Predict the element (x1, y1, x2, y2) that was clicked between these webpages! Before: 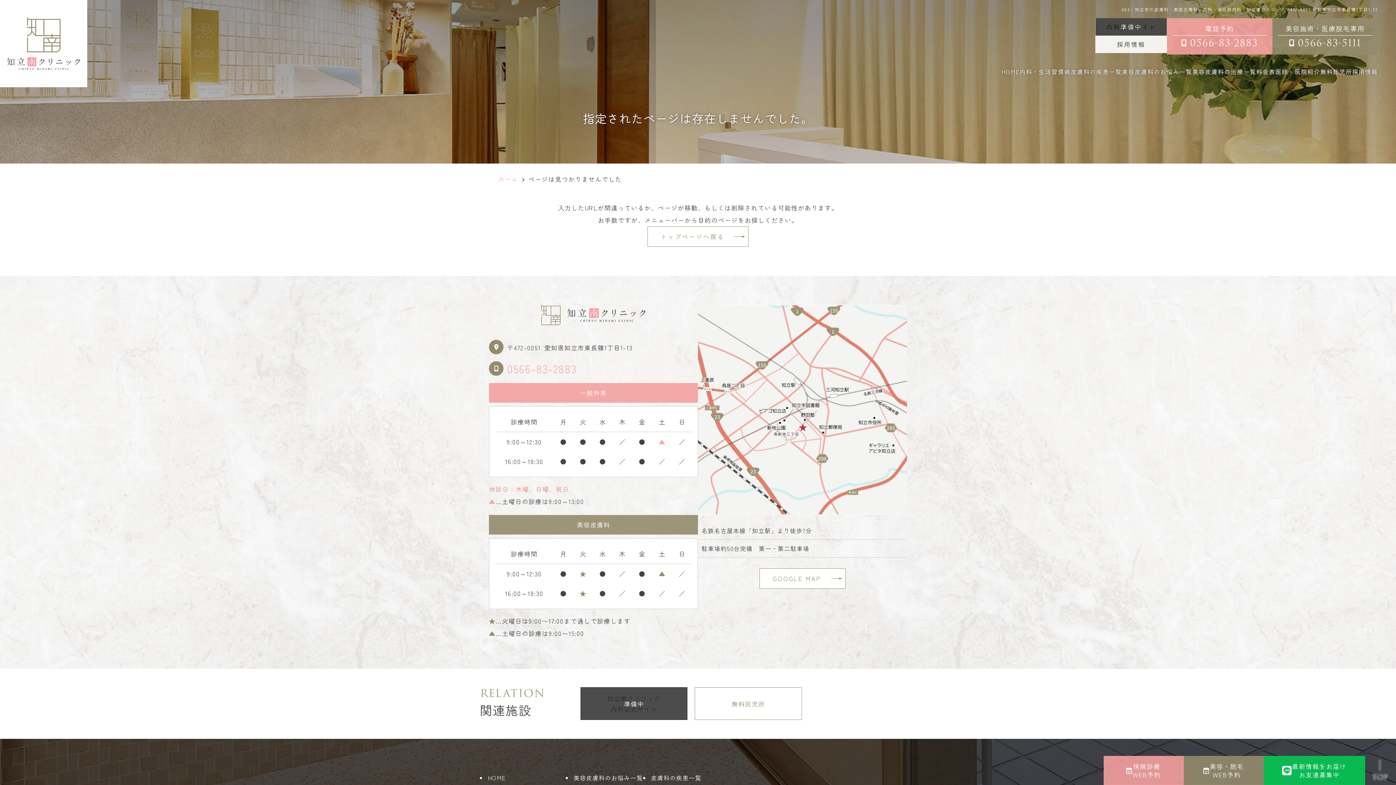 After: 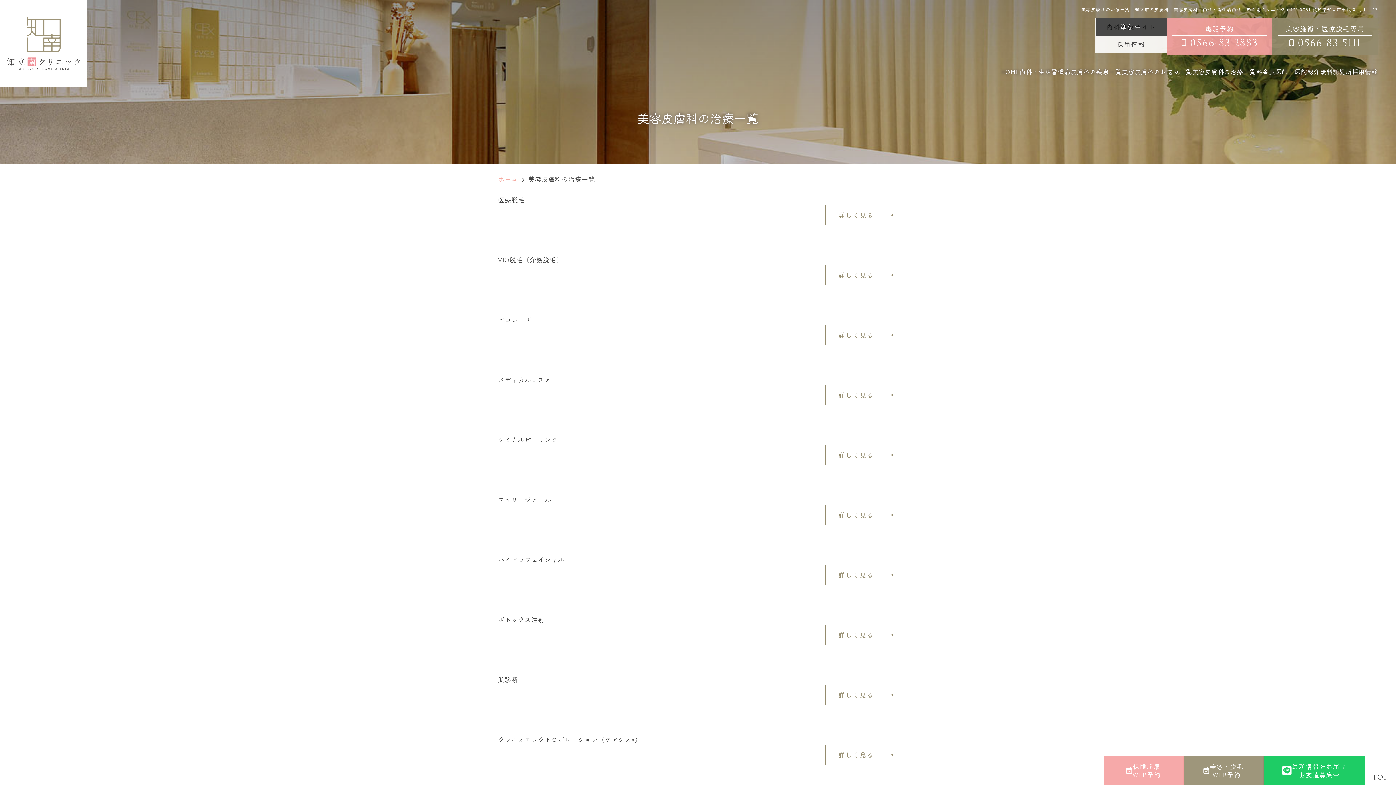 Action: label: 美容皮膚科の治療一覧 bbox: (1192, 65, 1256, 77)